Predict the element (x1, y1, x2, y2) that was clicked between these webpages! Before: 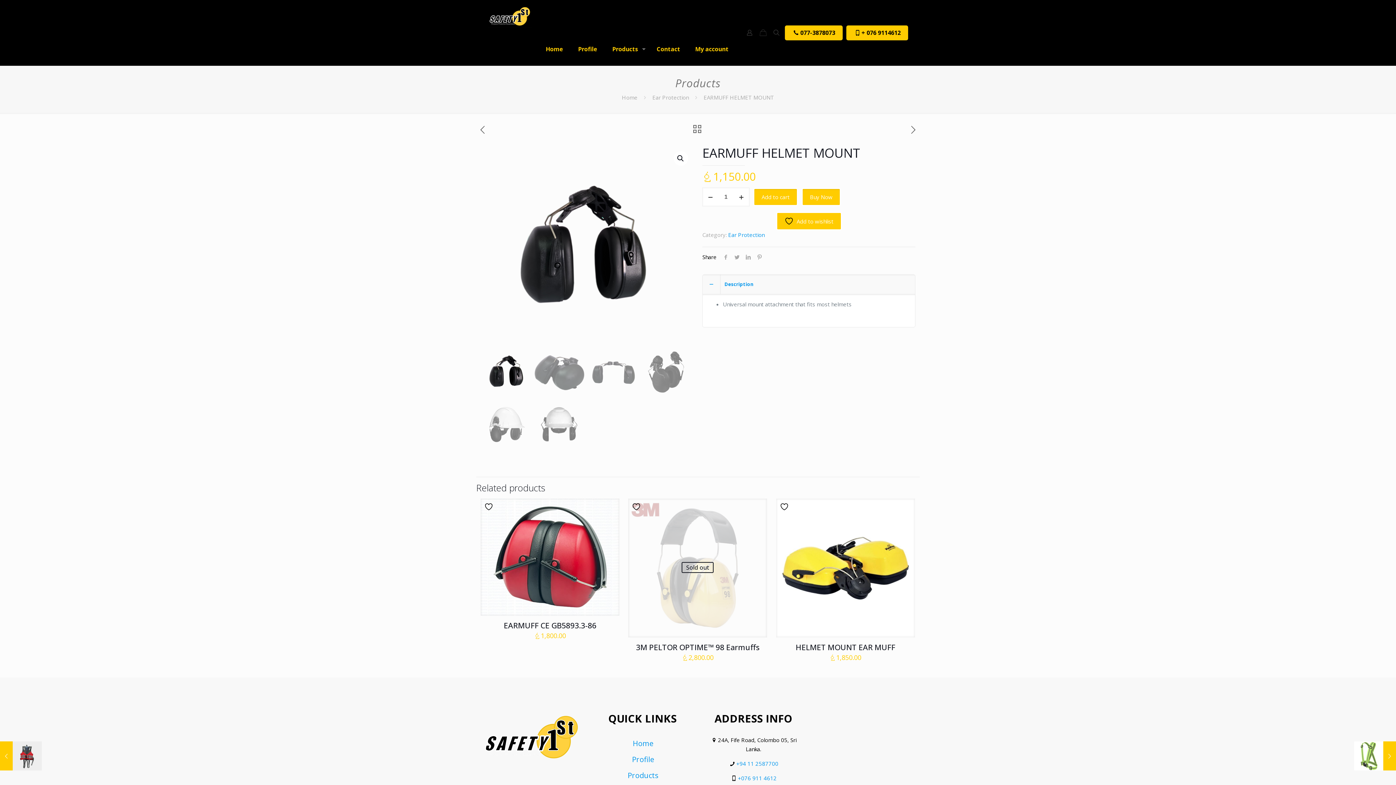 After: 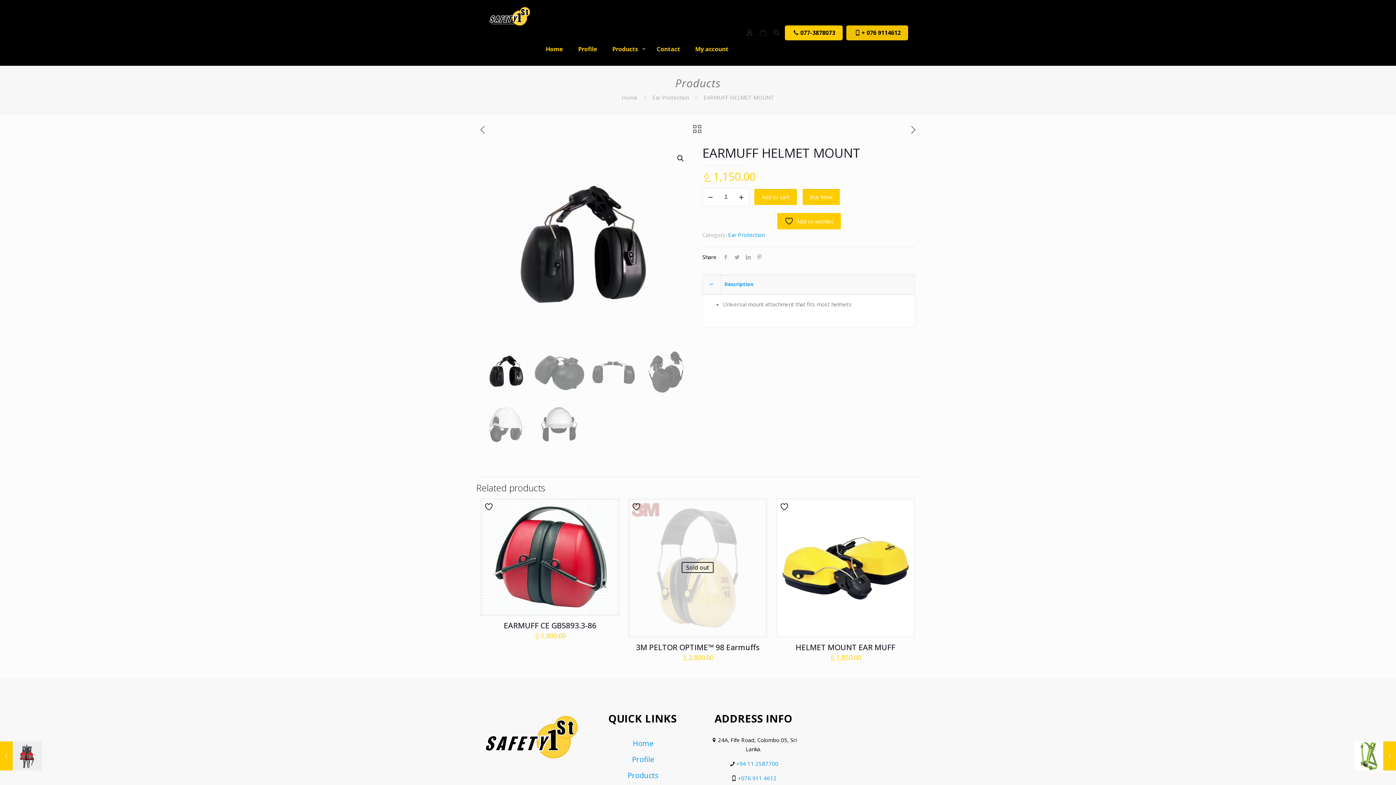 Action: label: + 076 9114612 bbox: (846, 25, 908, 40)